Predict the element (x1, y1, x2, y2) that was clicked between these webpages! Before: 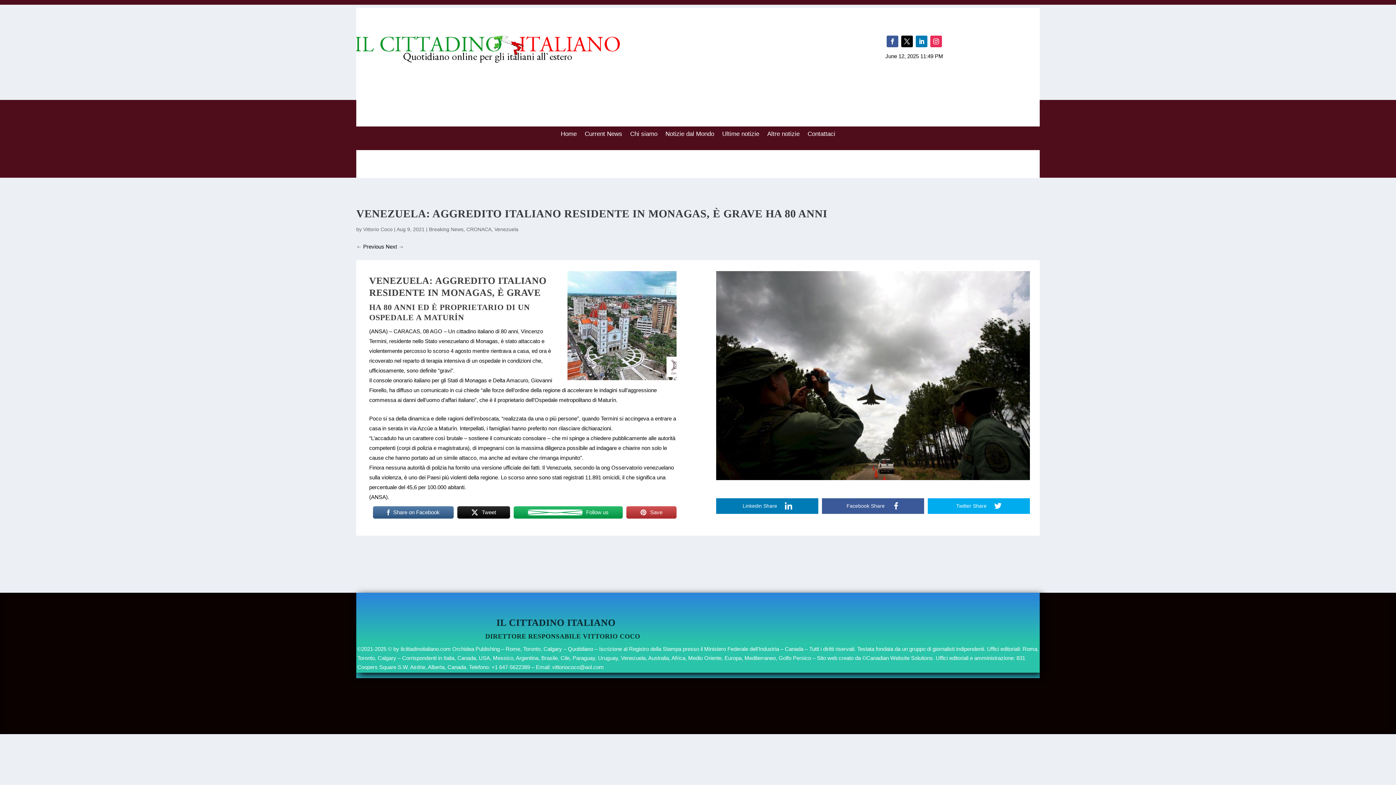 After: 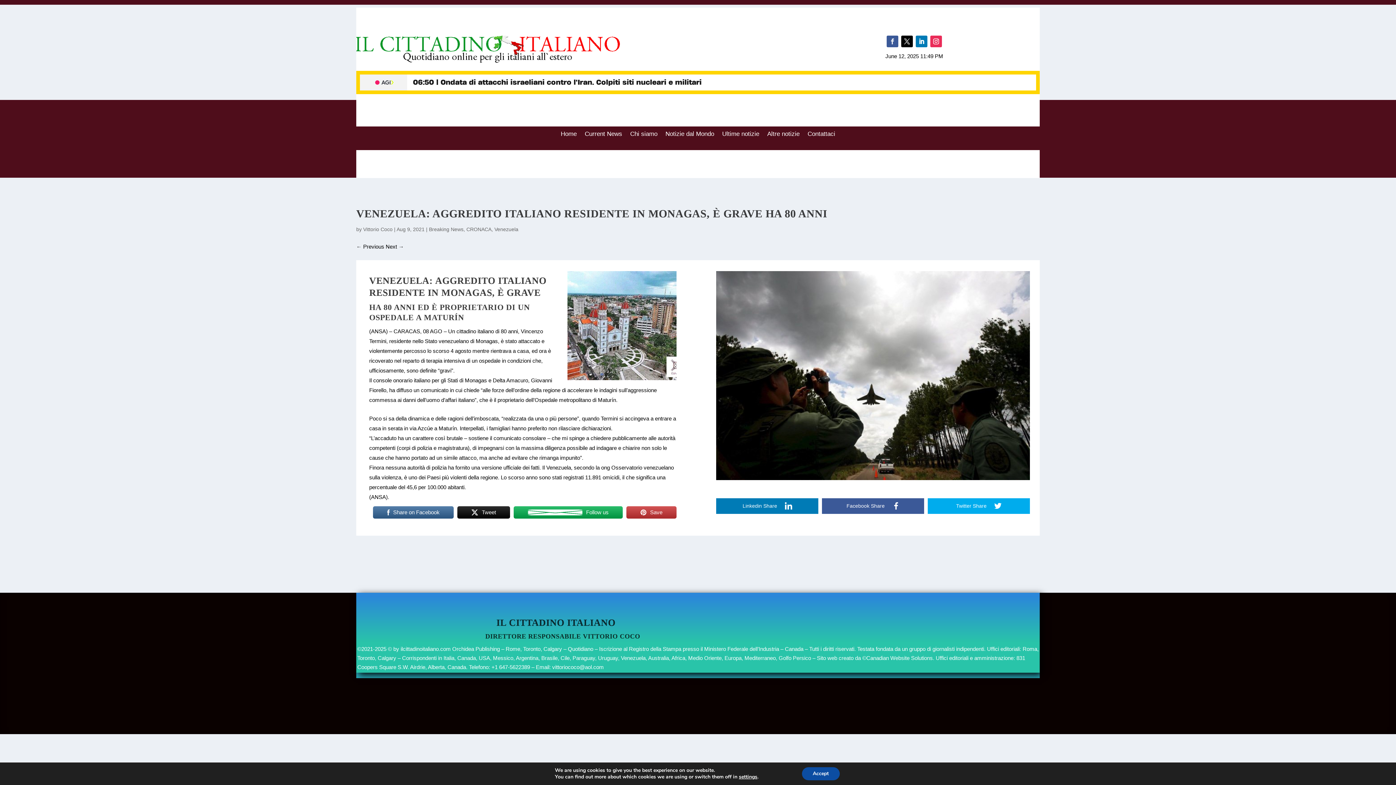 Action: bbox: (886, 35, 898, 47)